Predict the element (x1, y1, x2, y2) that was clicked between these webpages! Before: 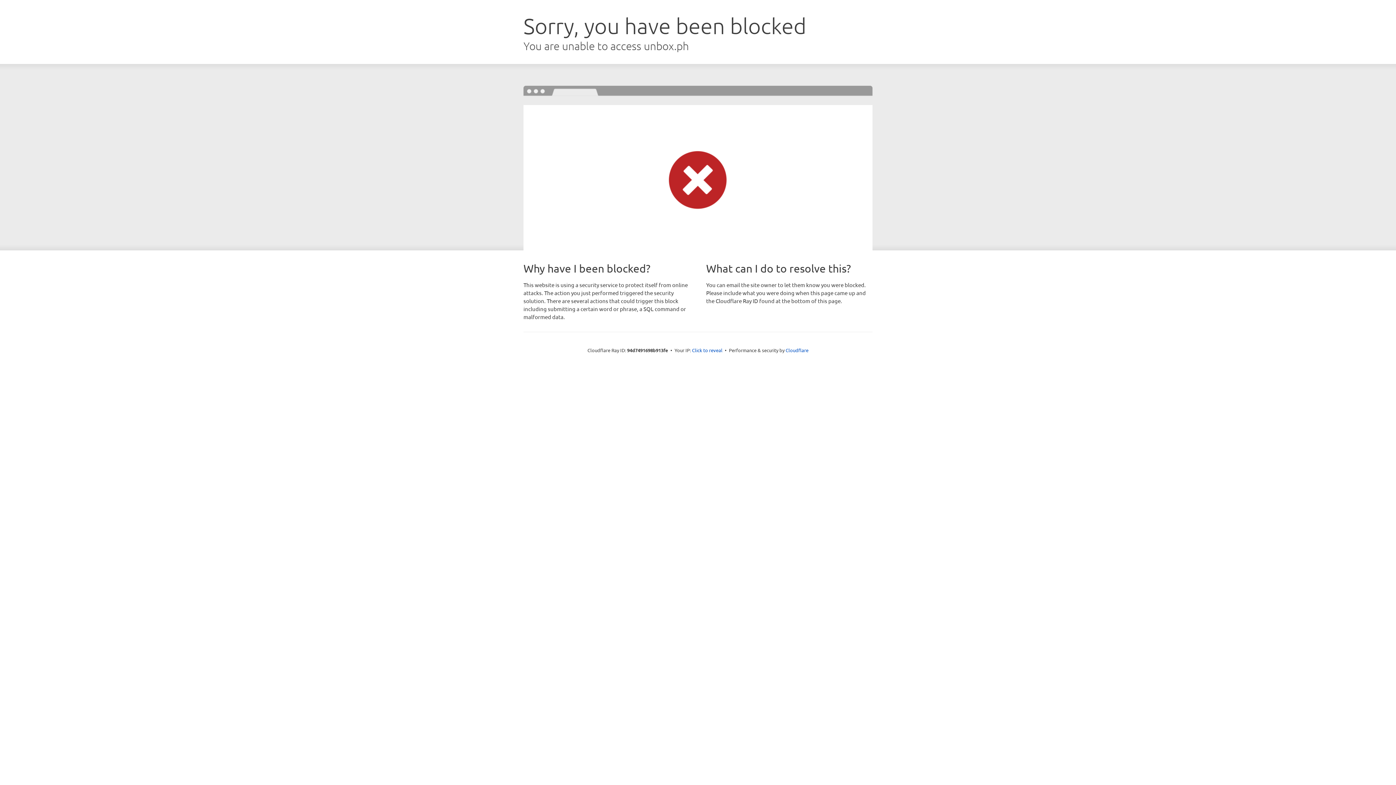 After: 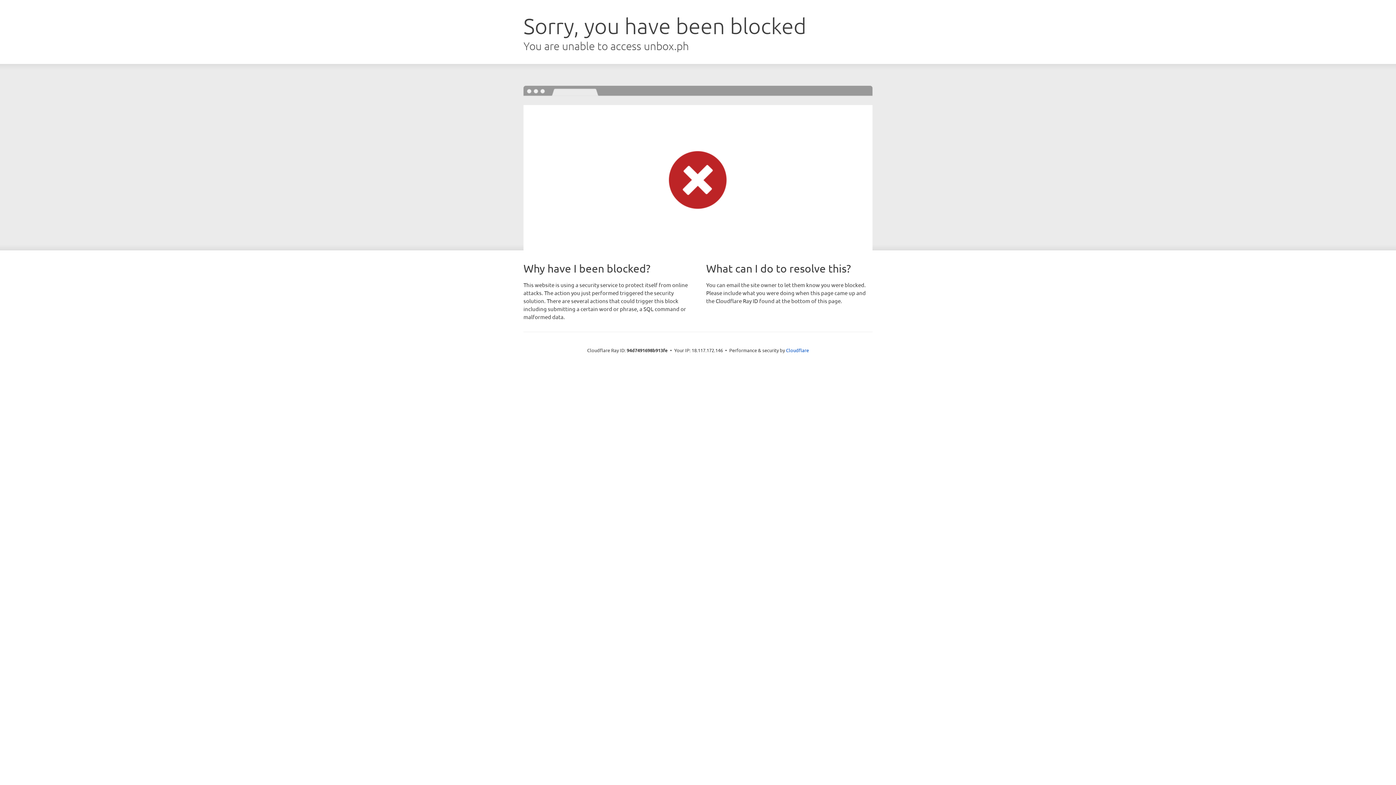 Action: bbox: (692, 346, 722, 353) label: Click to reveal